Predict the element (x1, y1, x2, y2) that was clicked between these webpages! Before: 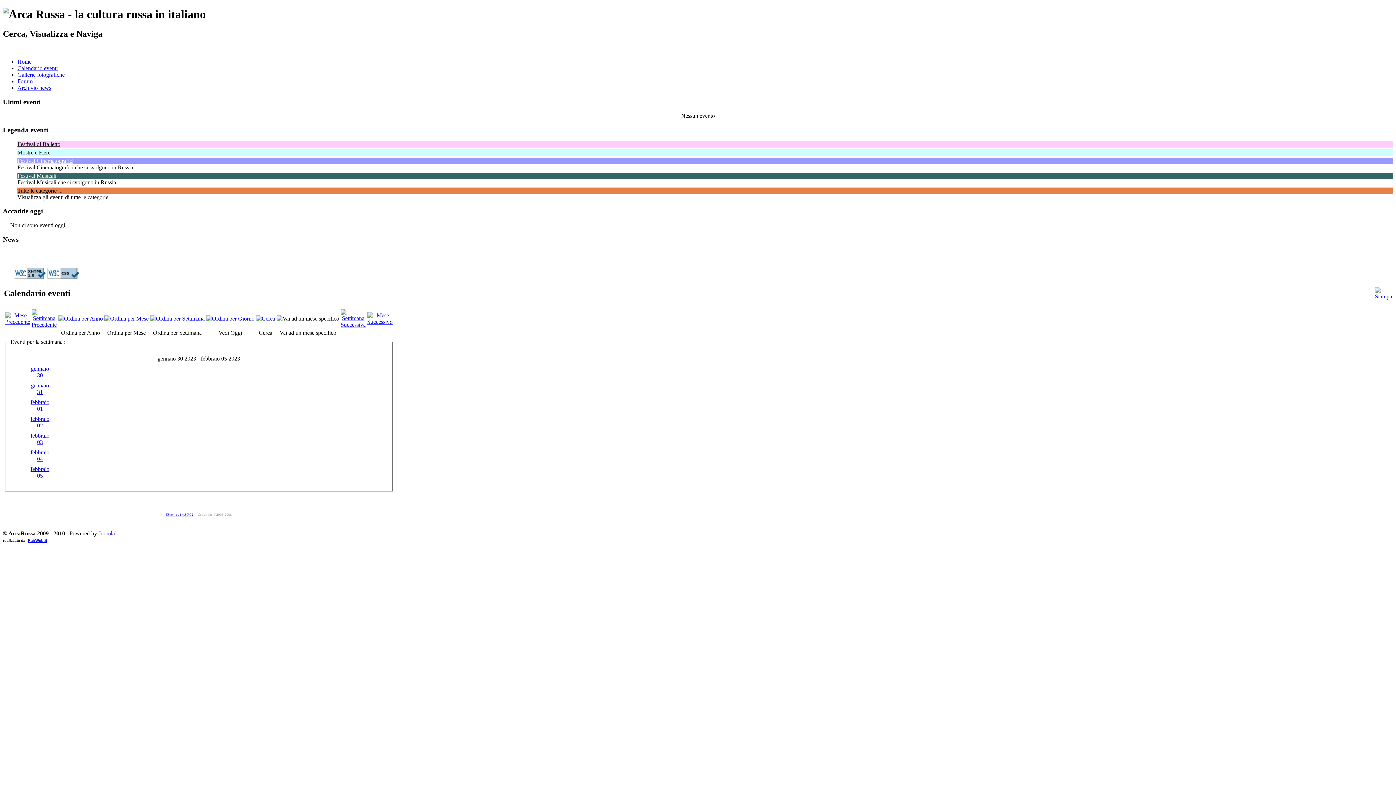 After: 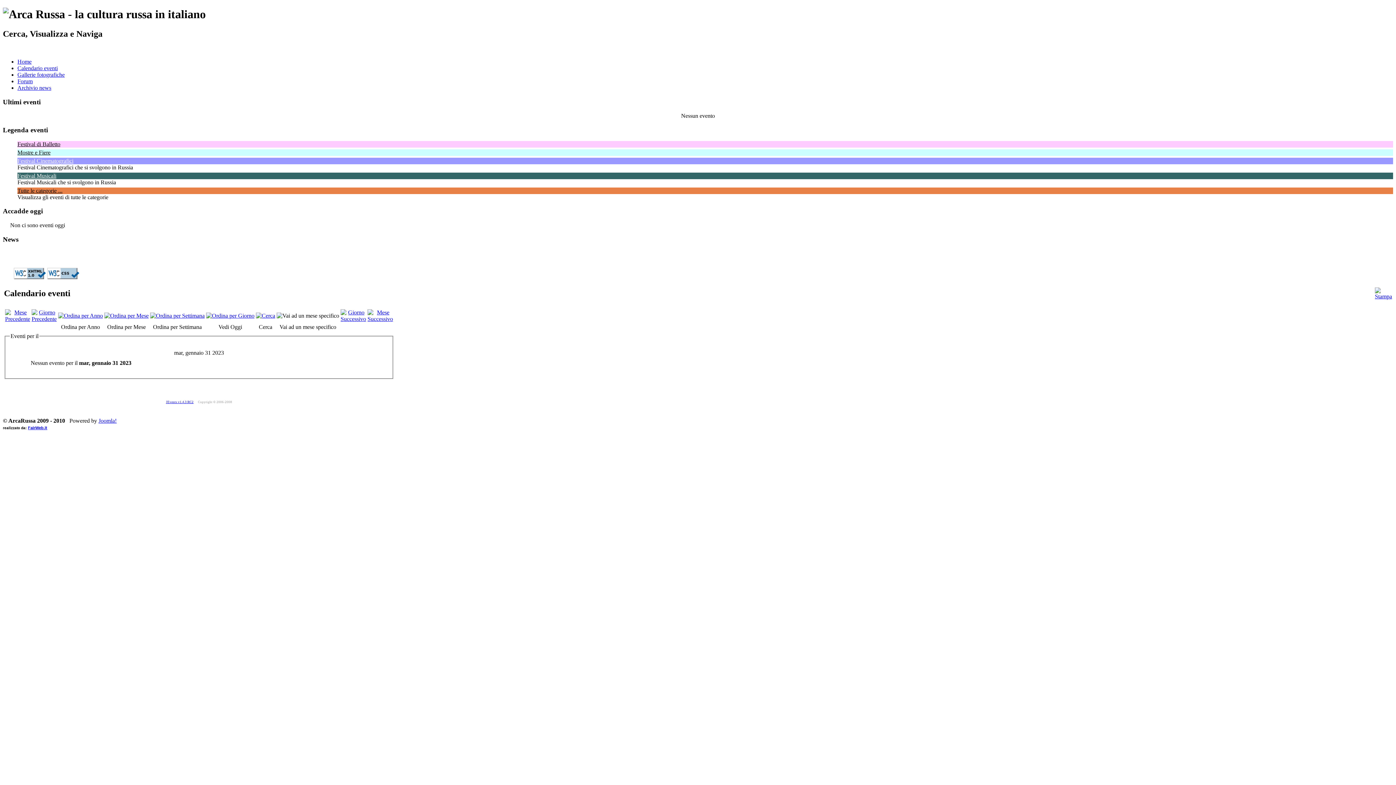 Action: label: gennaio 31 bbox: (30, 382, 49, 395)